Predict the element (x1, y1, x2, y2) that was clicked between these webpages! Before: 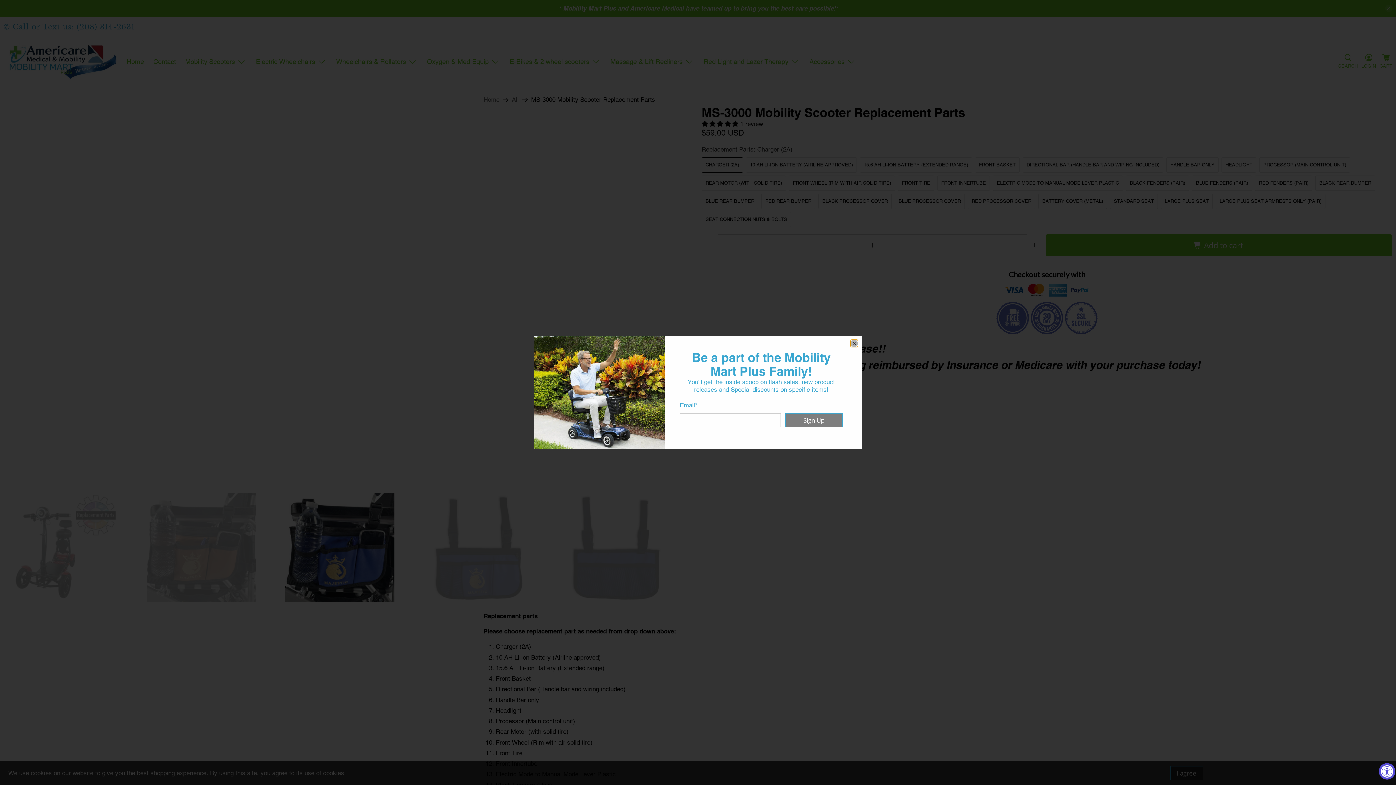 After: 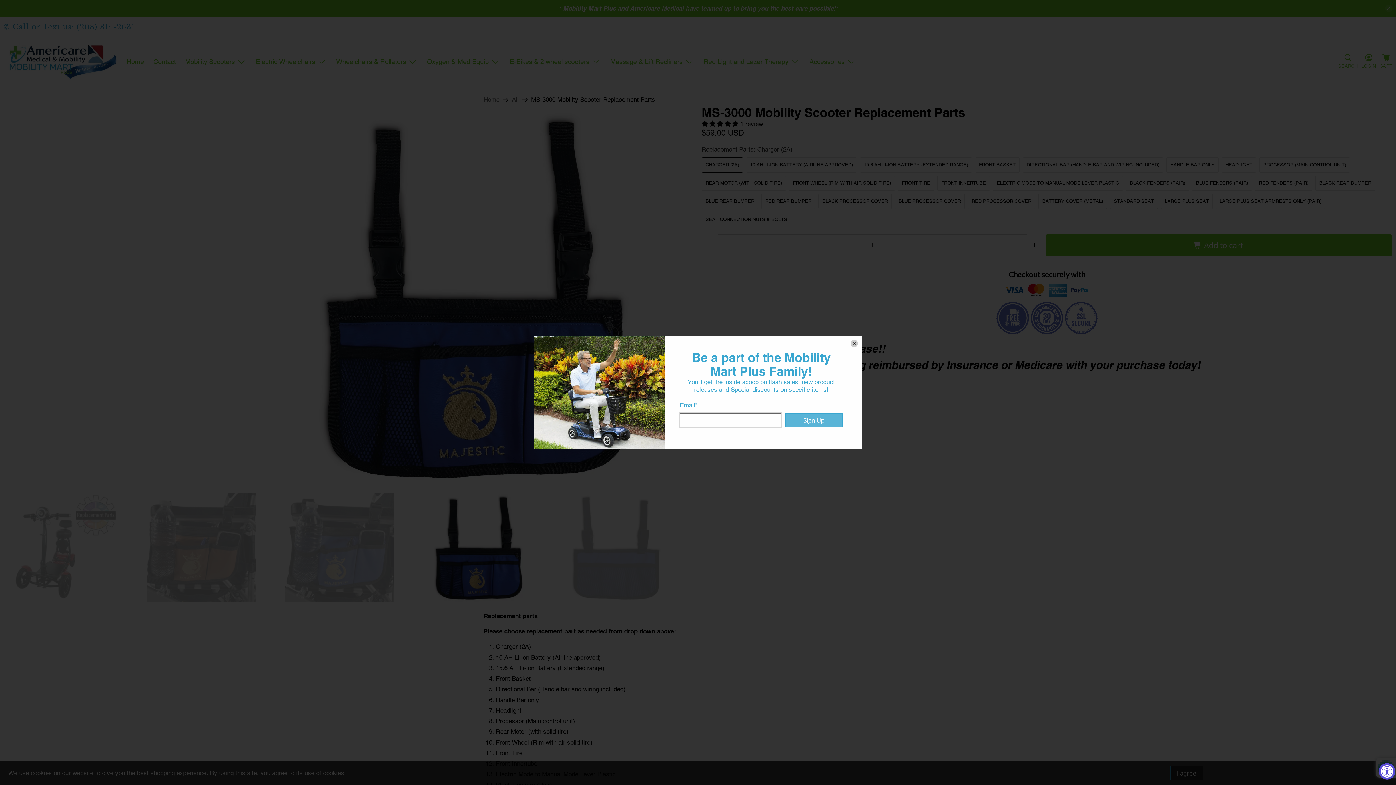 Action: bbox: (785, 413, 842, 427) label: Sign Up